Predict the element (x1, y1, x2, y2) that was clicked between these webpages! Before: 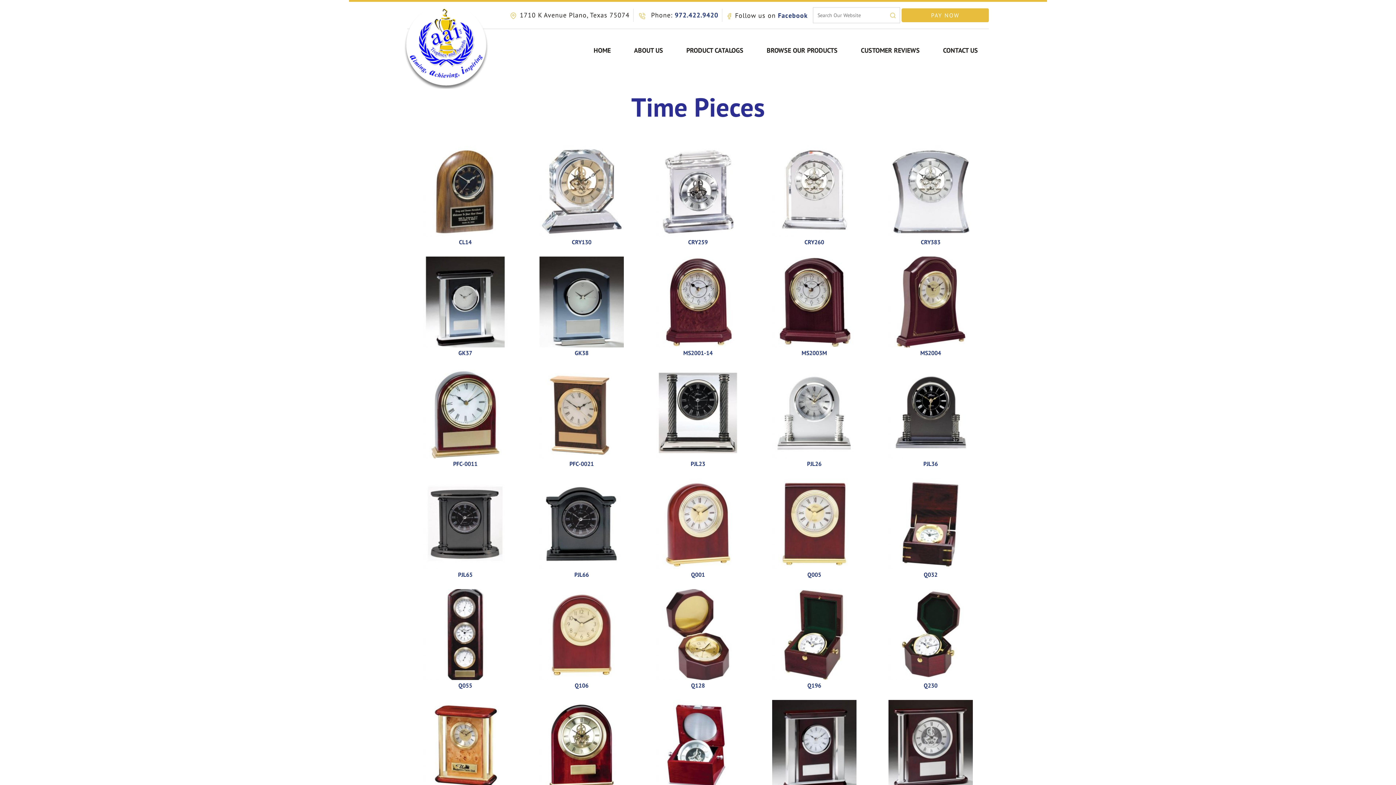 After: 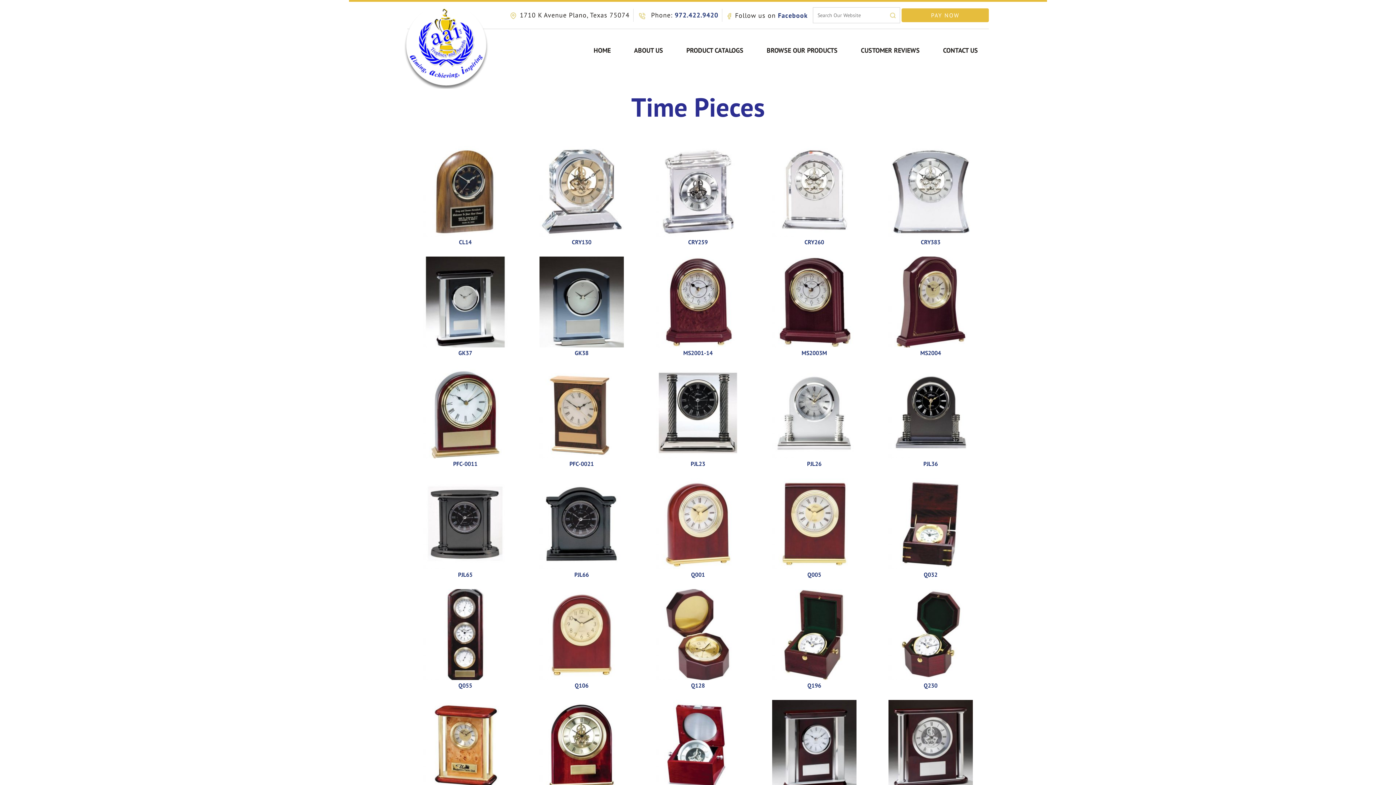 Action: bbox: (888, 674, 973, 681)